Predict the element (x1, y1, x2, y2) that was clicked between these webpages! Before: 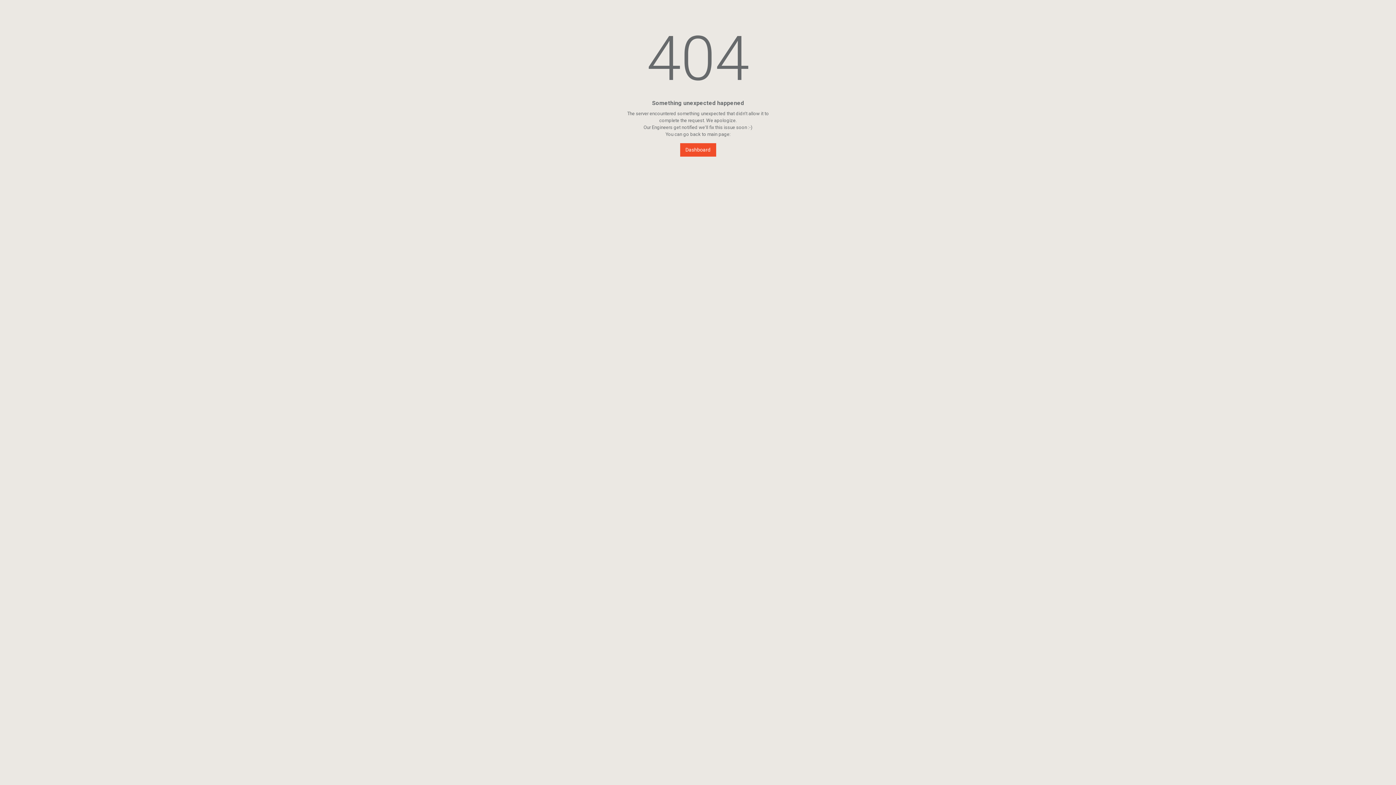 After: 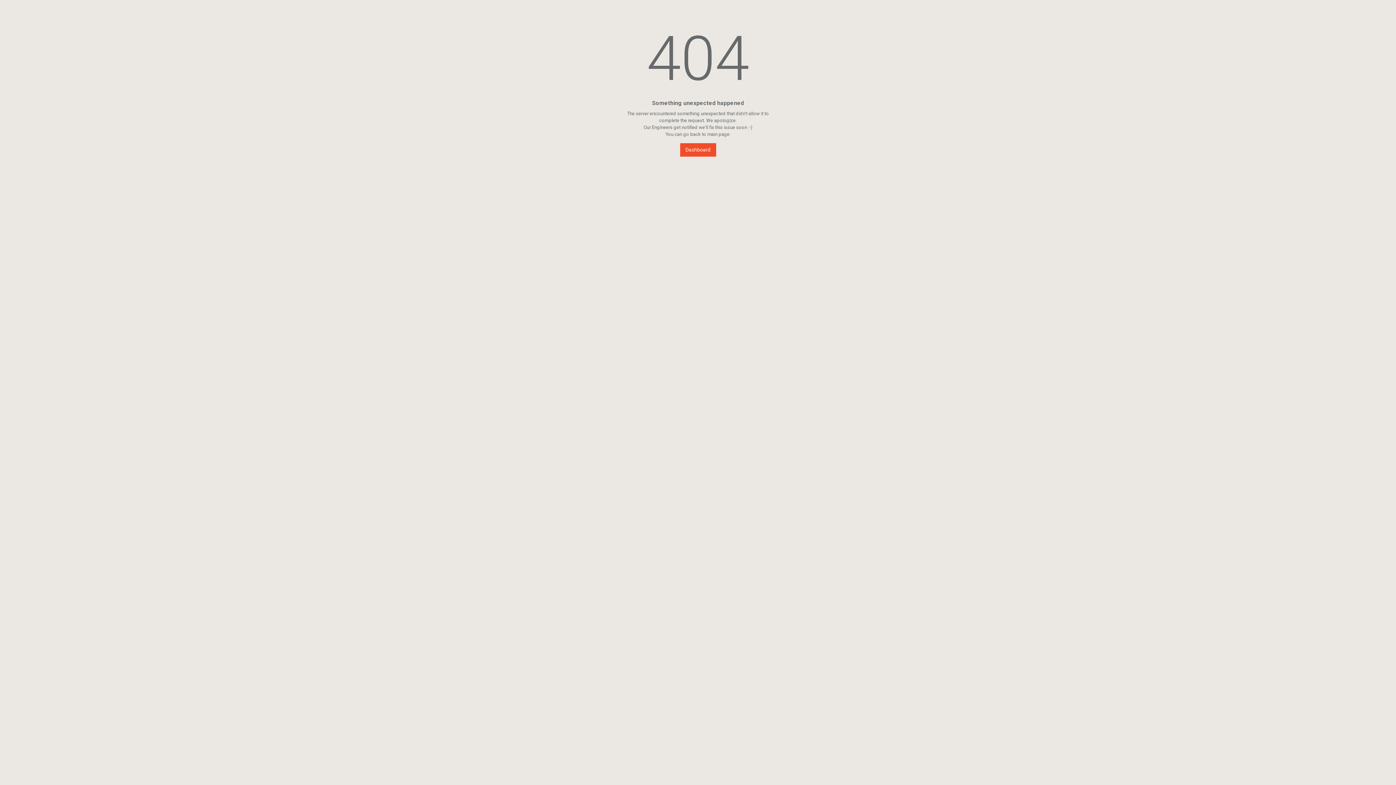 Action: bbox: (680, 143, 716, 156) label: Dashboard